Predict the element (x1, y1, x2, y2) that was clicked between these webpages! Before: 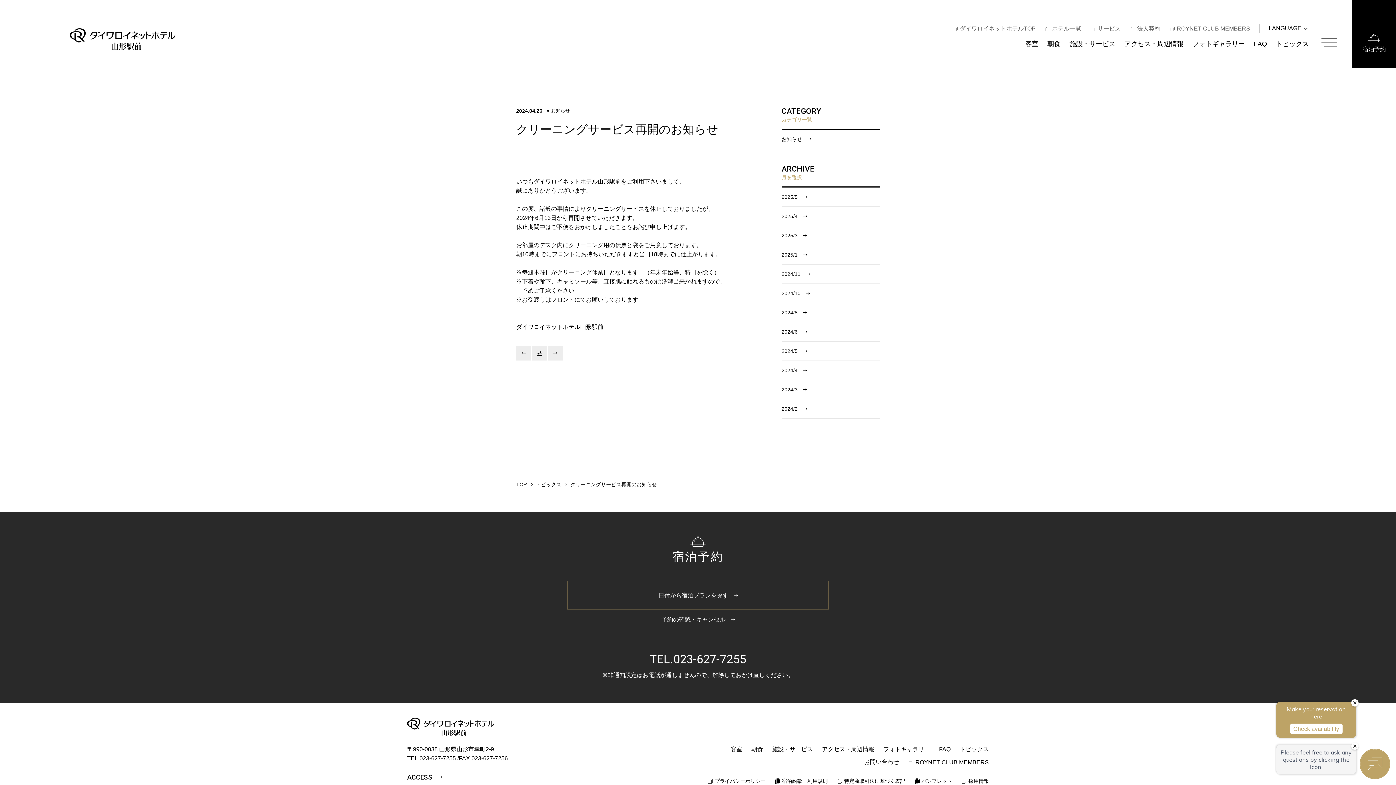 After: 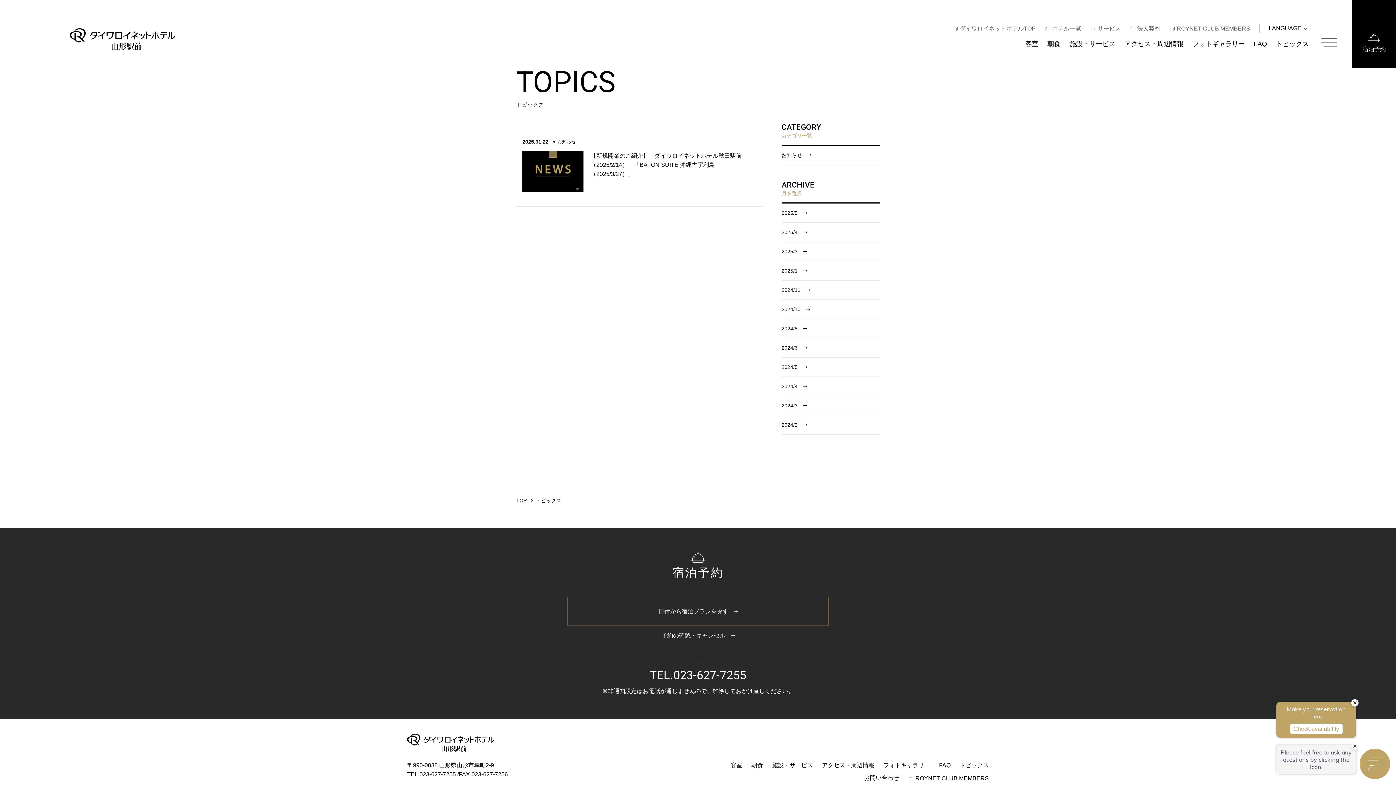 Action: bbox: (781, 245, 880, 264) label: 2025/1